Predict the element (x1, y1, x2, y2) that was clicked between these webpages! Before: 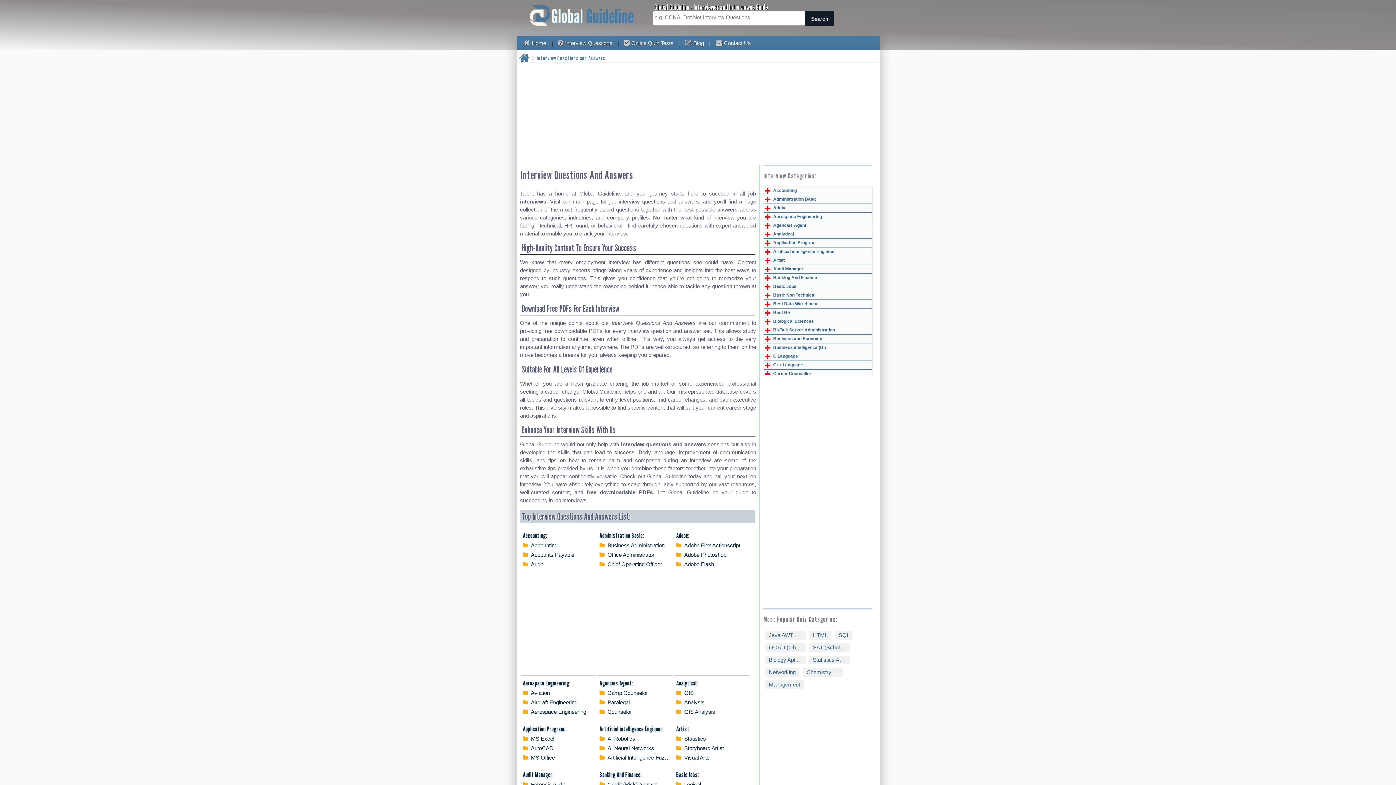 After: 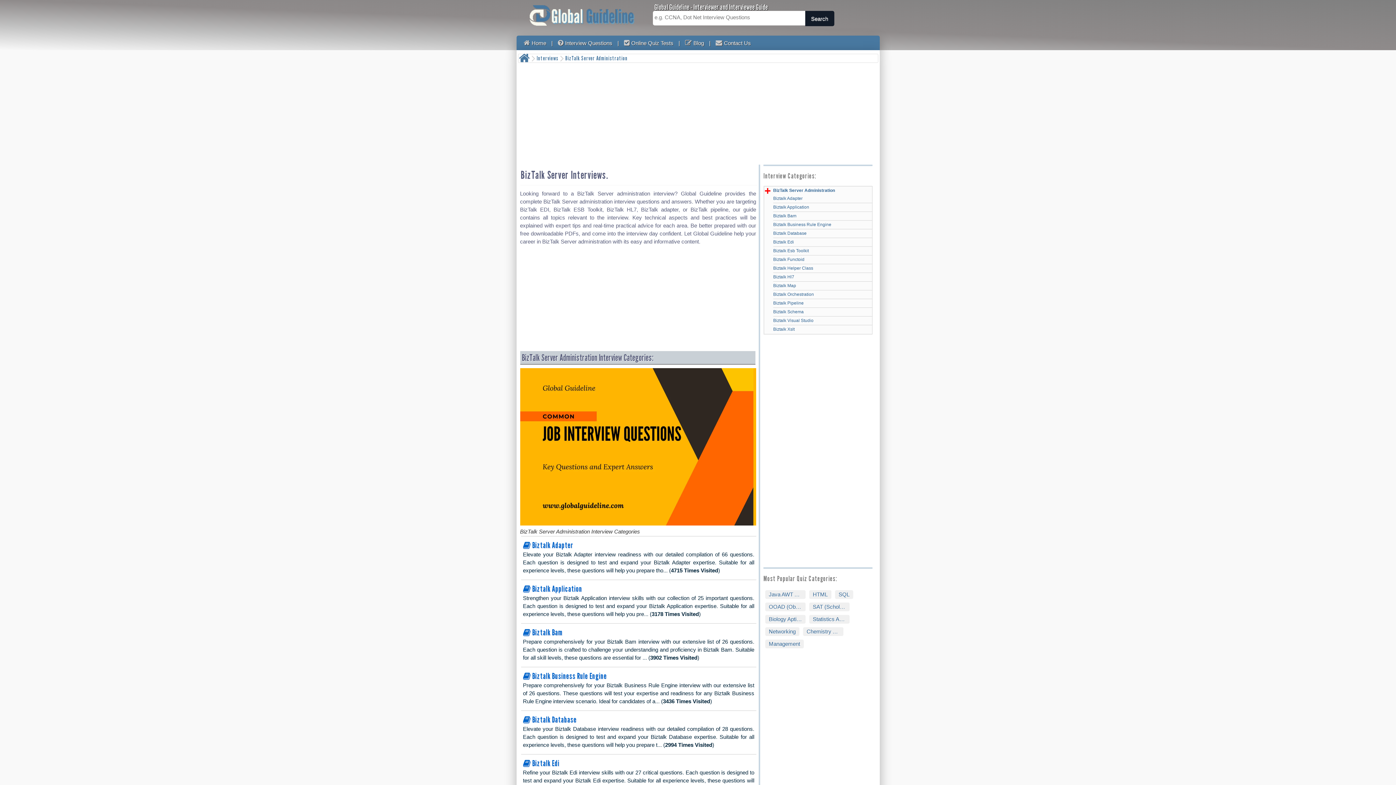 Action: label: BizTalk Server Administration bbox: (773, 327, 835, 332)